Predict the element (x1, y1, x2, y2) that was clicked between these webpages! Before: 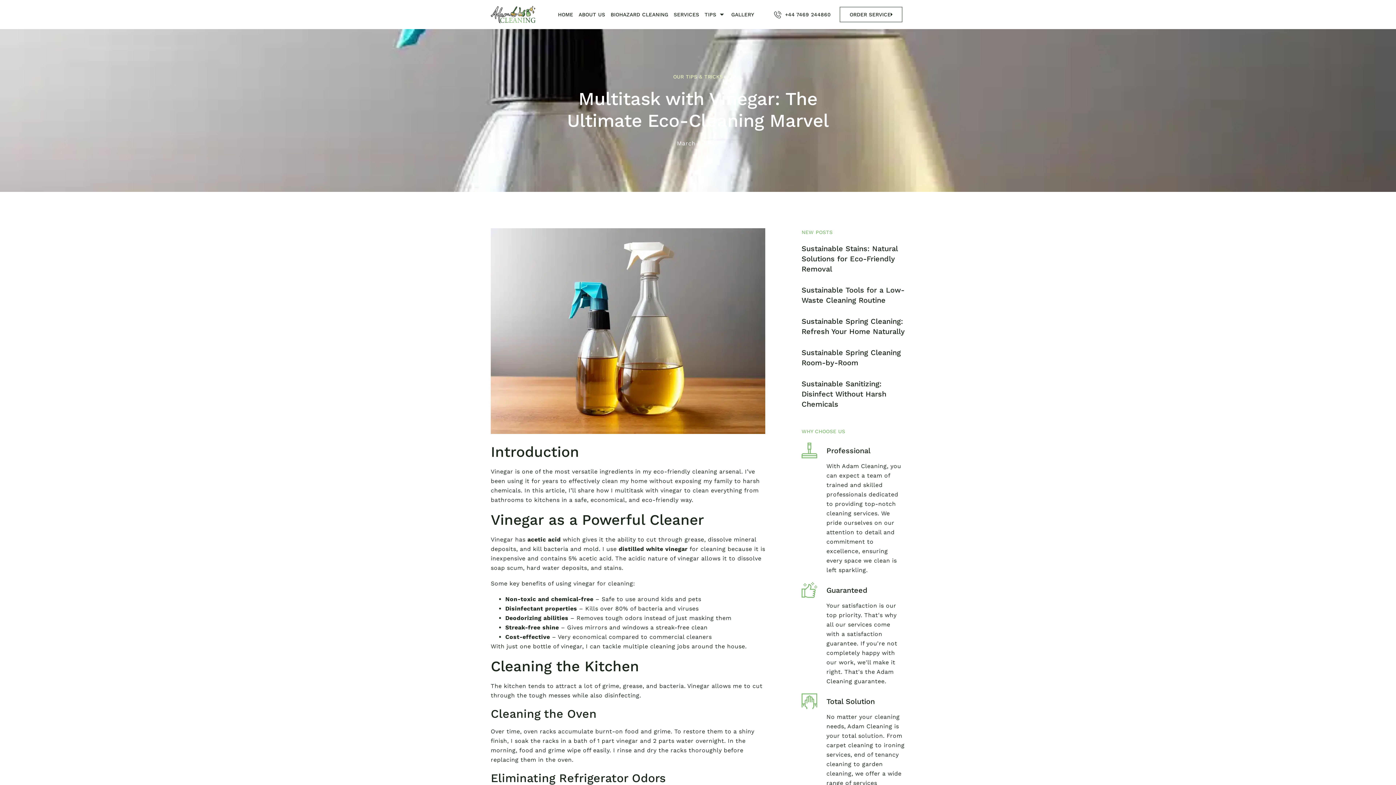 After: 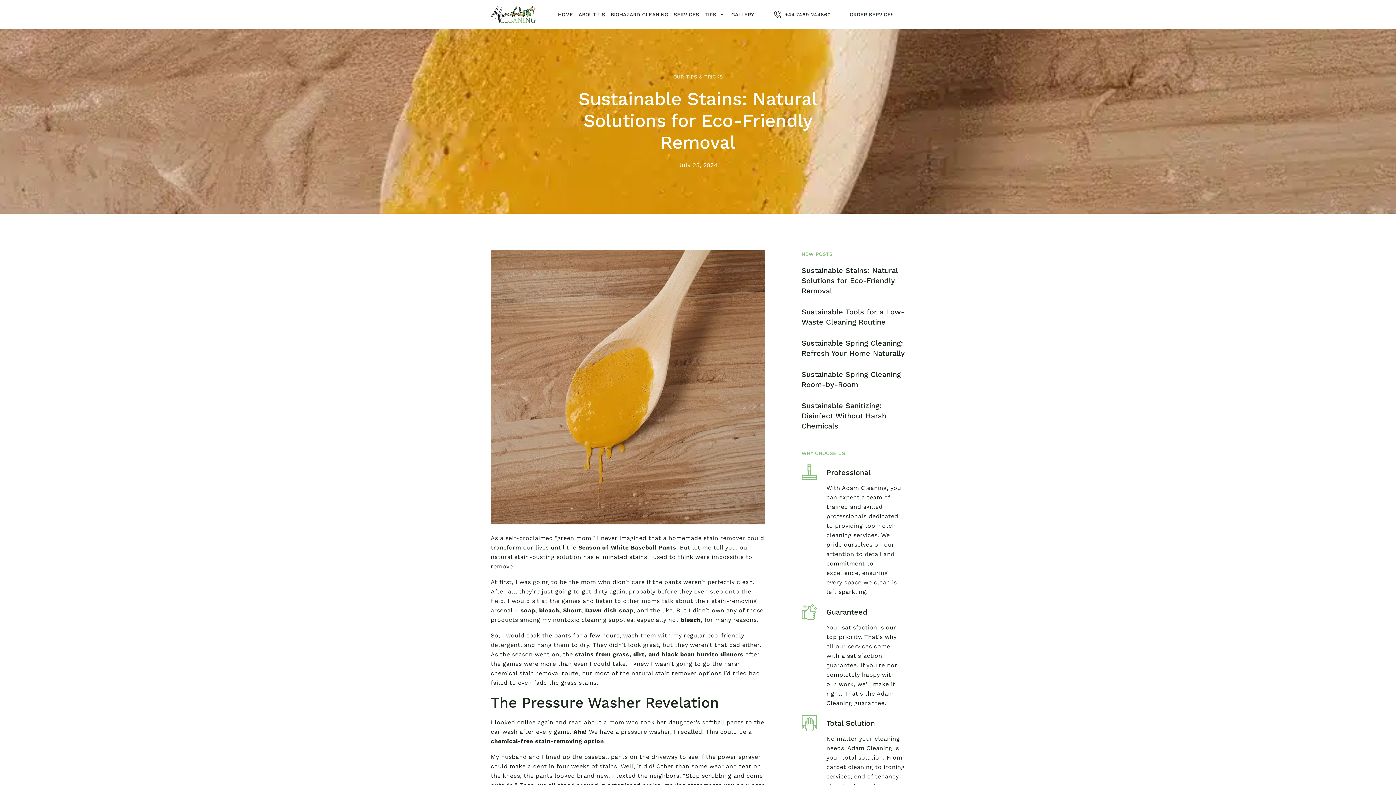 Action: bbox: (801, 244, 897, 273) label: Sustainable Stains: Natural Solutions for Eco-Friendly Removal